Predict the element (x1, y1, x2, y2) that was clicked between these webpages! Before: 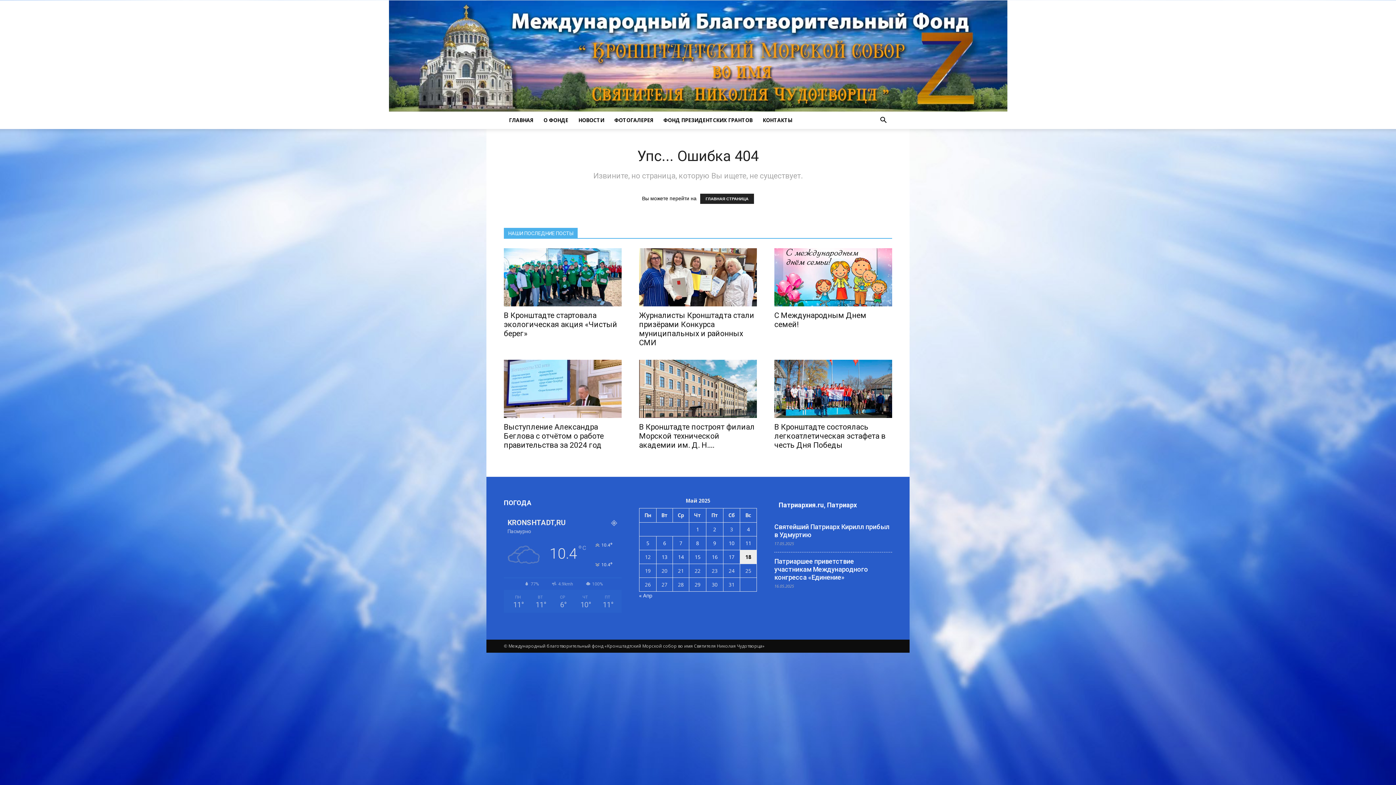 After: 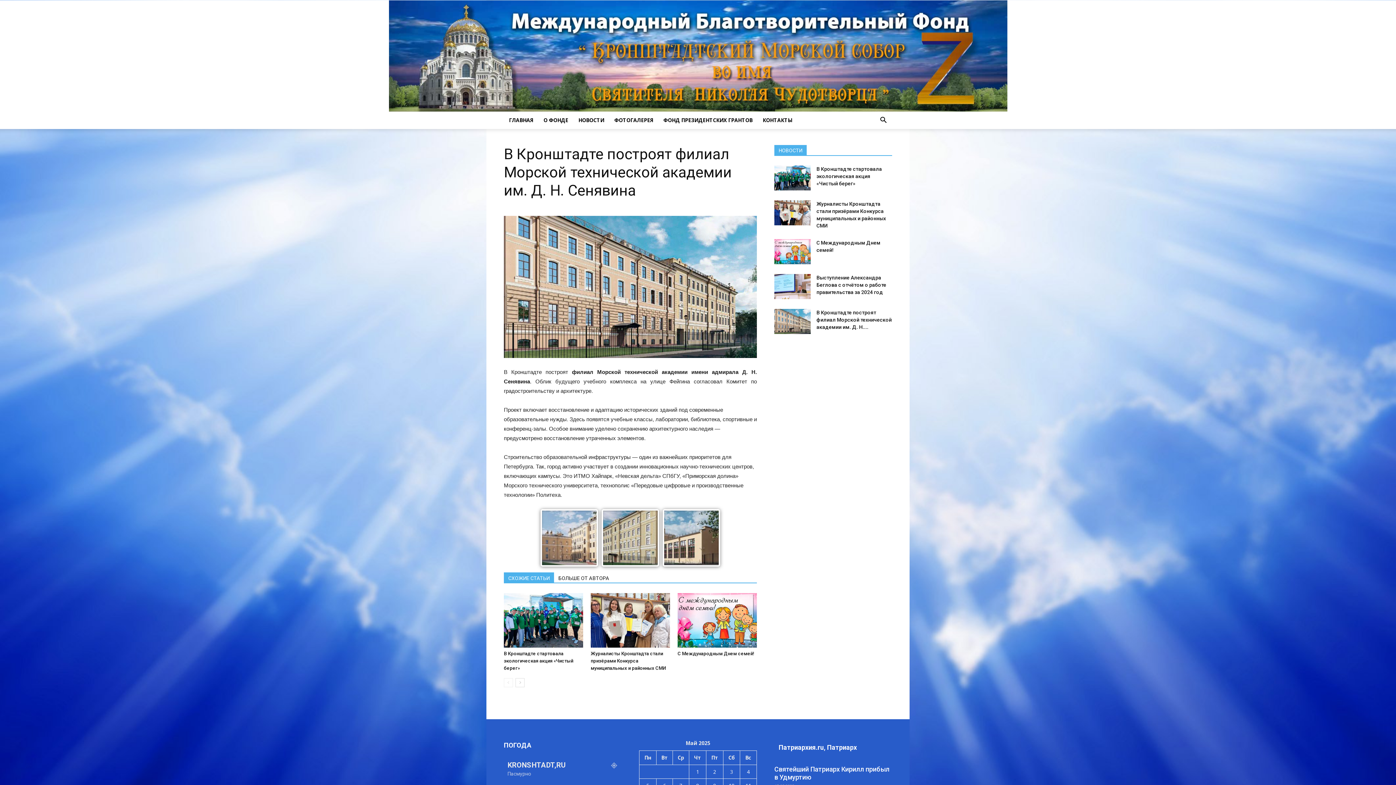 Action: bbox: (639, 360, 757, 418)